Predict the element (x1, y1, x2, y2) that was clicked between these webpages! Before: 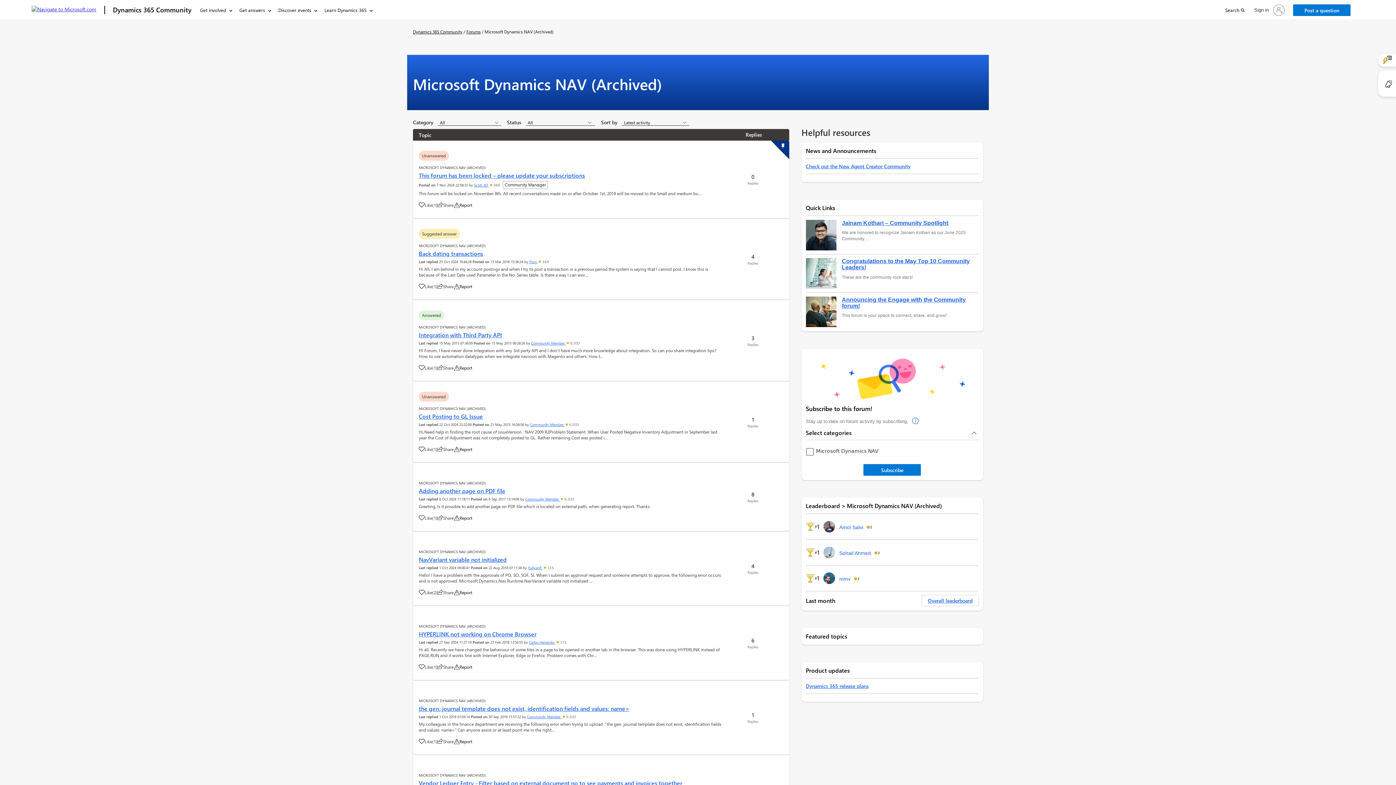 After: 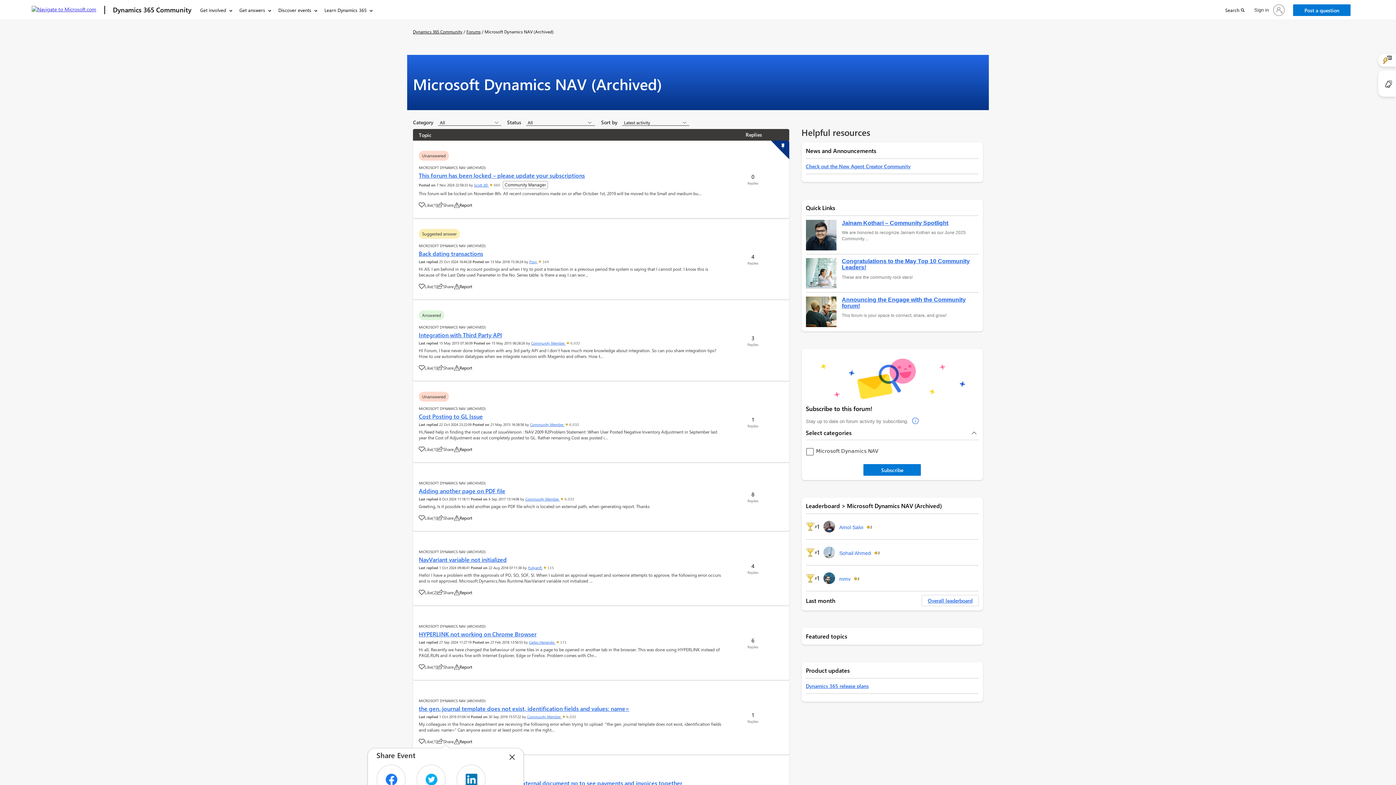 Action: bbox: (437, 738, 453, 744) label: Share